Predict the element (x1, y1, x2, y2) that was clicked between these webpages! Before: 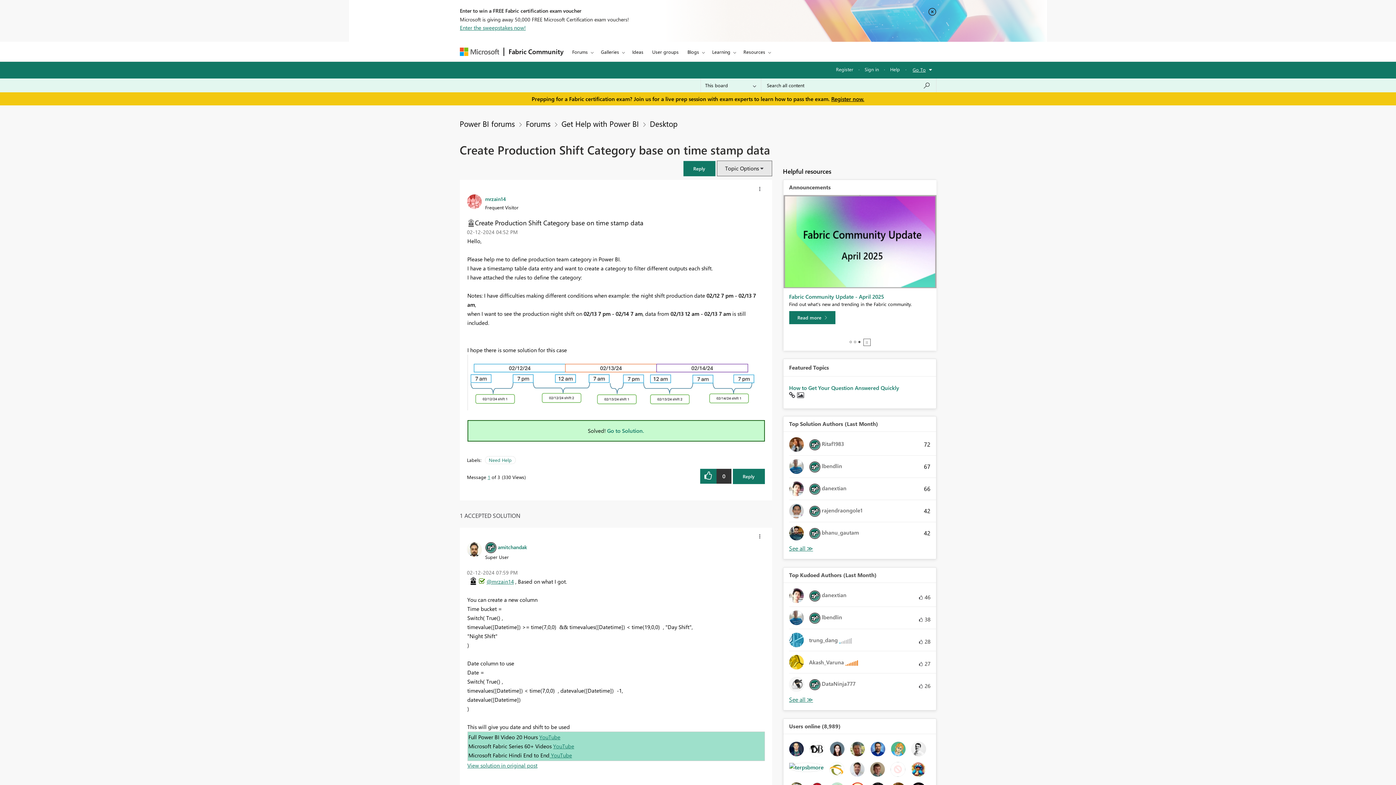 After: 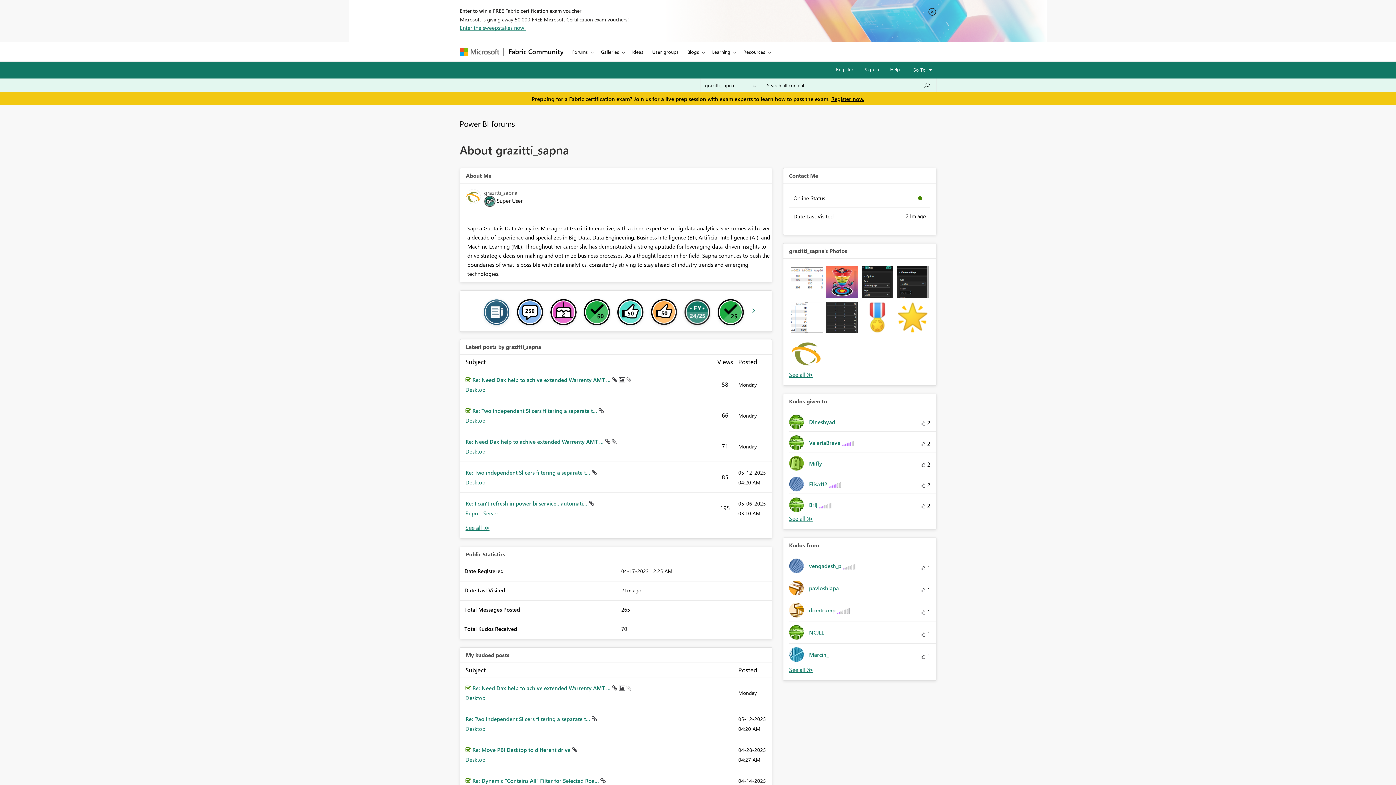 Action: bbox: (829, 765, 844, 772)